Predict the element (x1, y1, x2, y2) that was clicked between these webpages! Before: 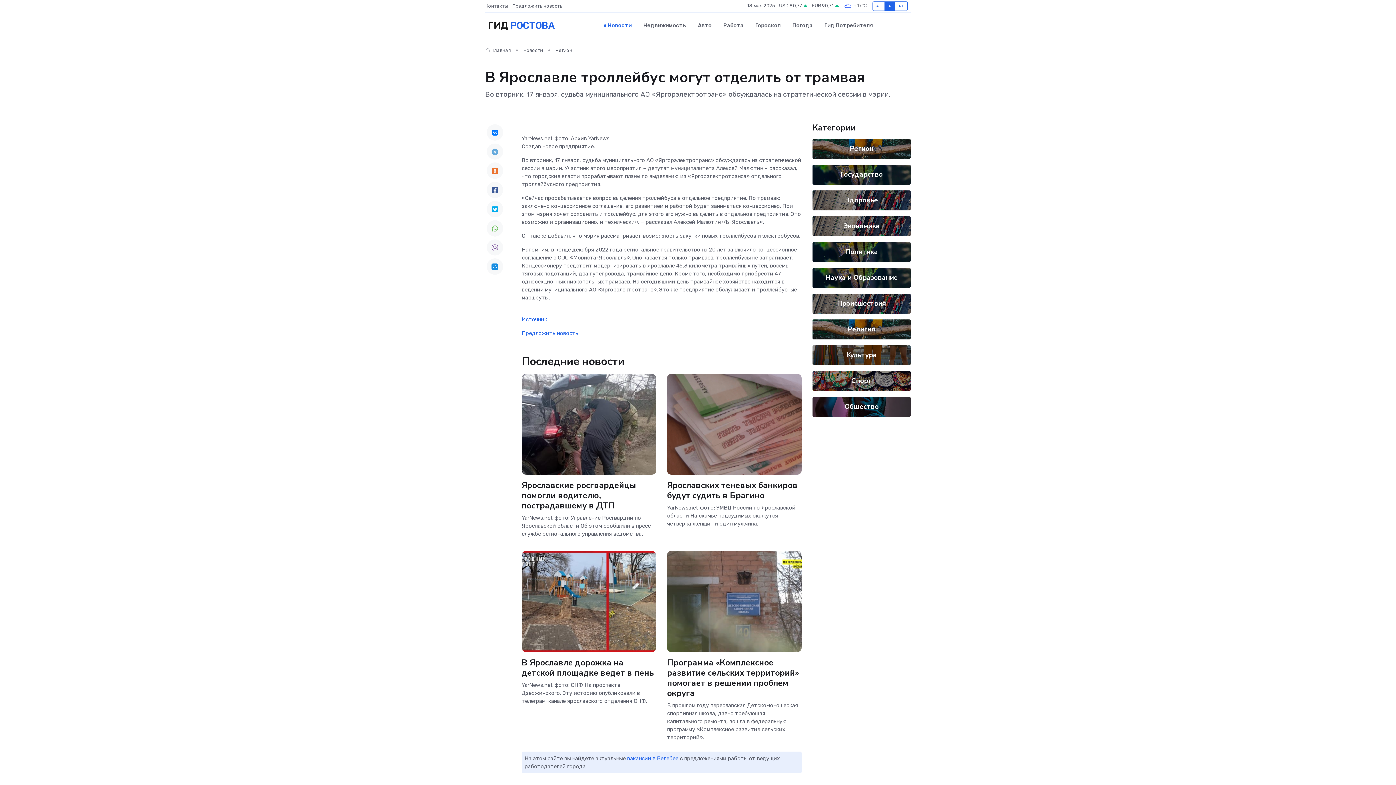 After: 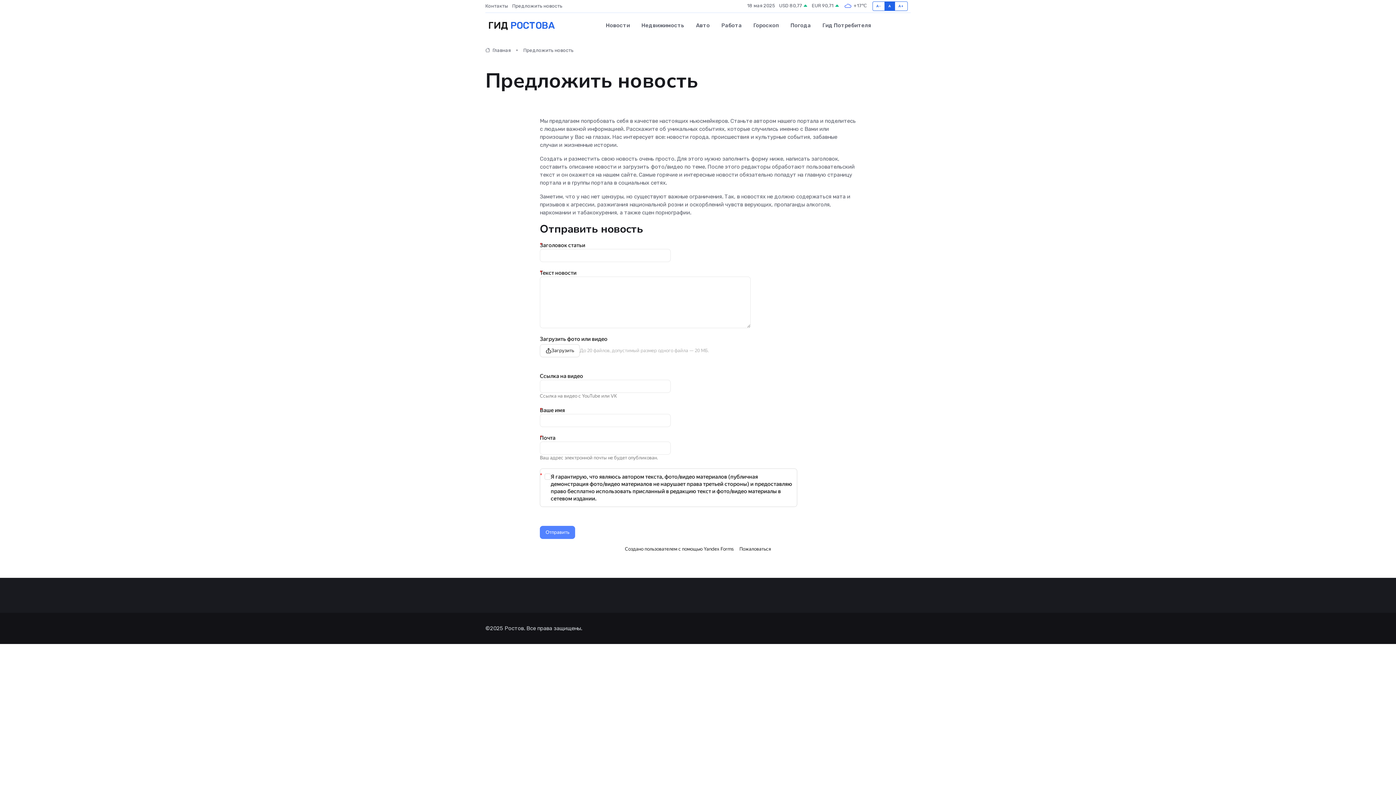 Action: bbox: (521, 330, 578, 336) label: Предложить новость